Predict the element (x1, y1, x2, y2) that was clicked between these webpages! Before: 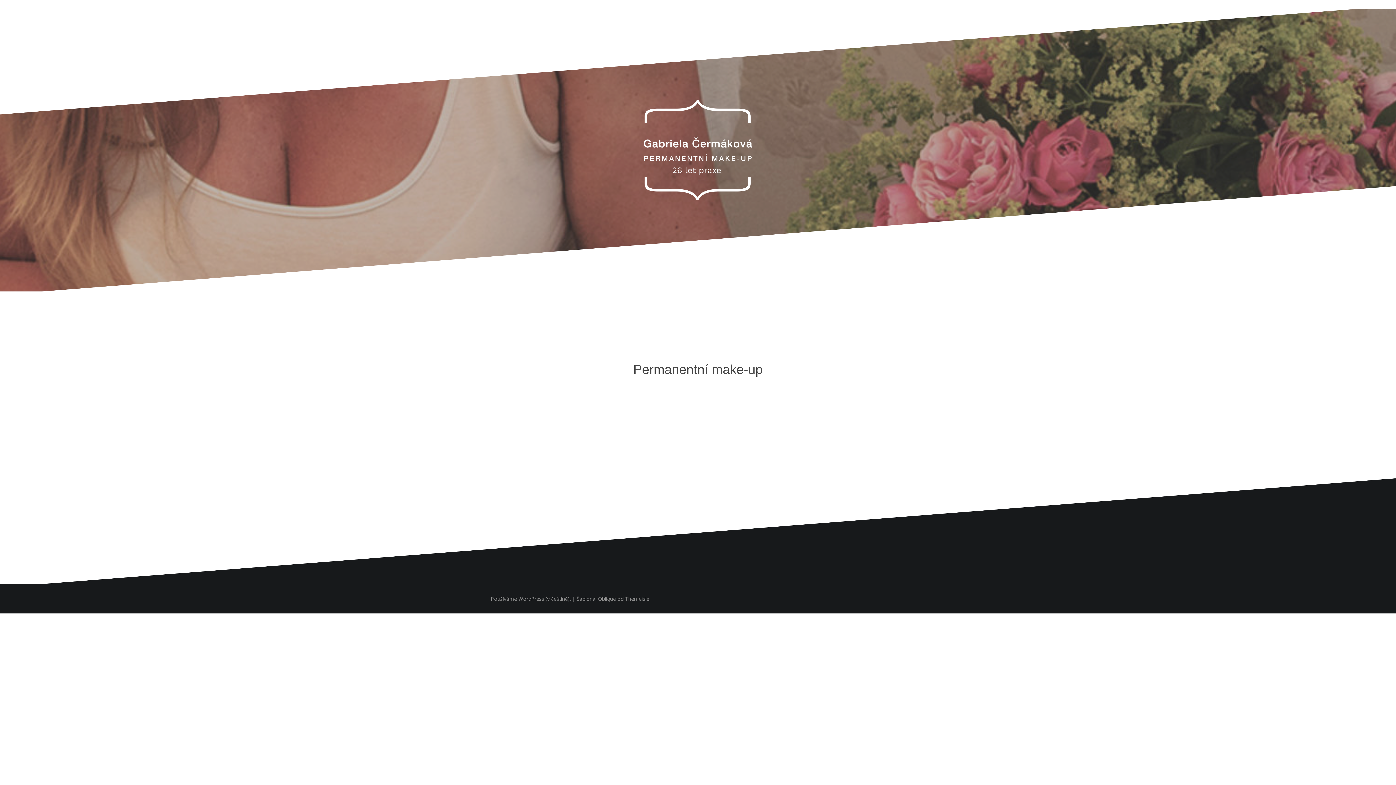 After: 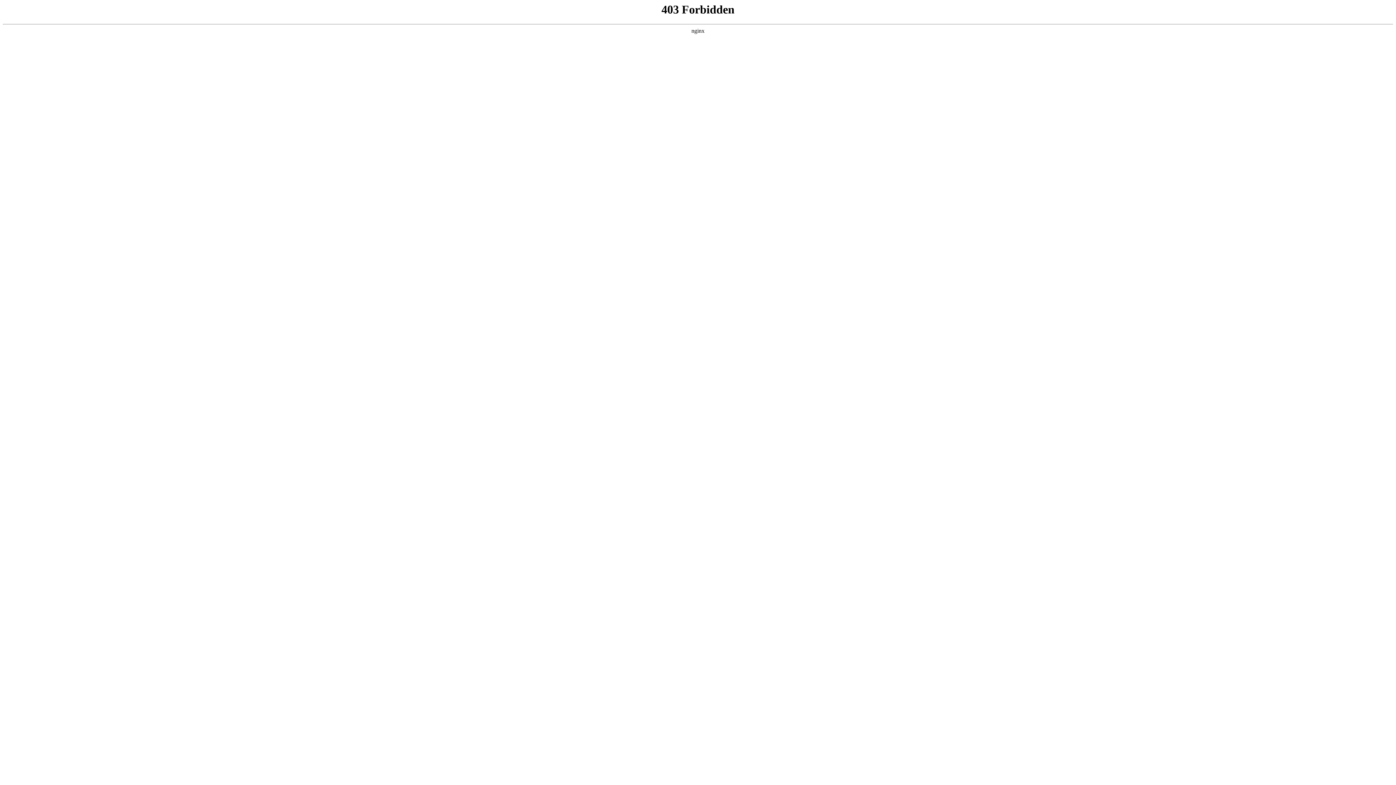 Action: bbox: (490, 595, 570, 602) label: Používáme WordPress (v češtině).